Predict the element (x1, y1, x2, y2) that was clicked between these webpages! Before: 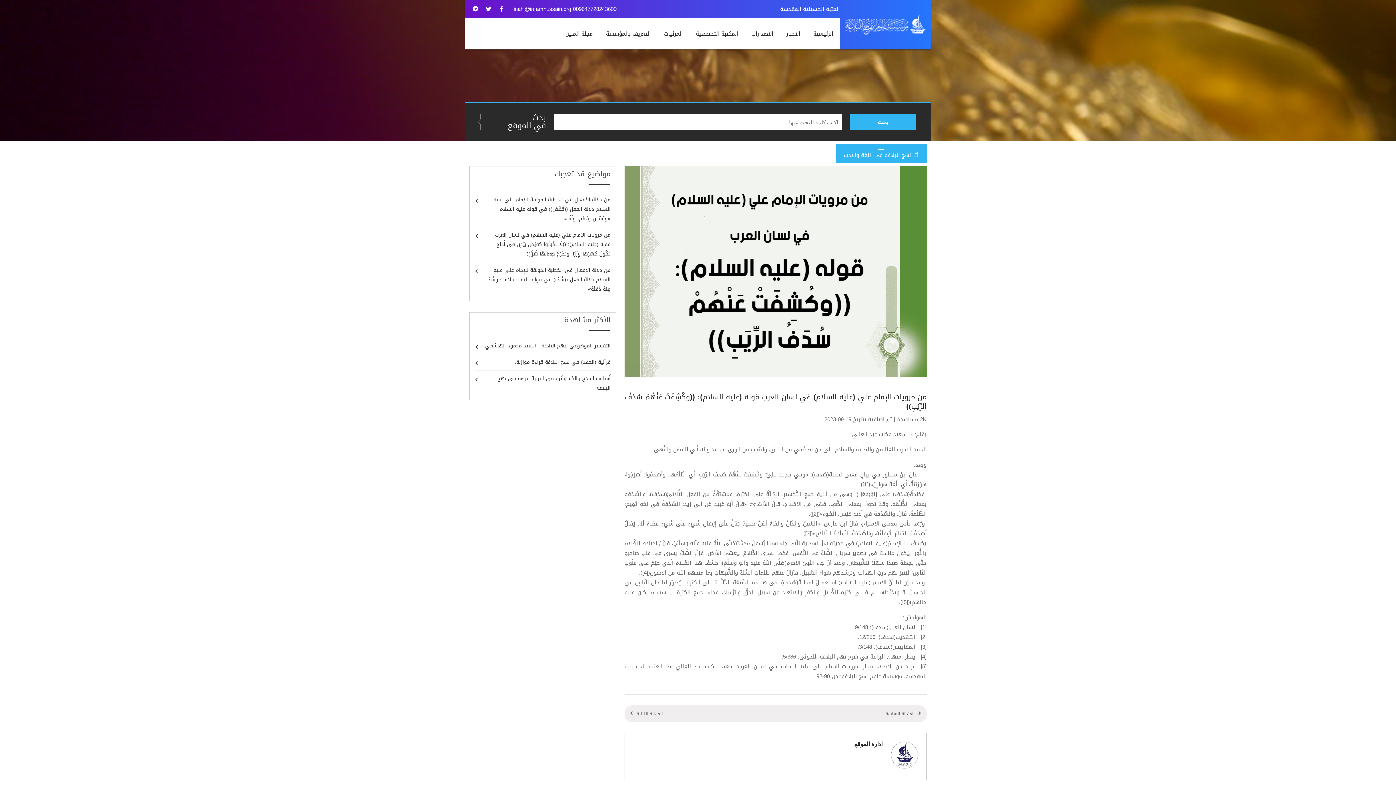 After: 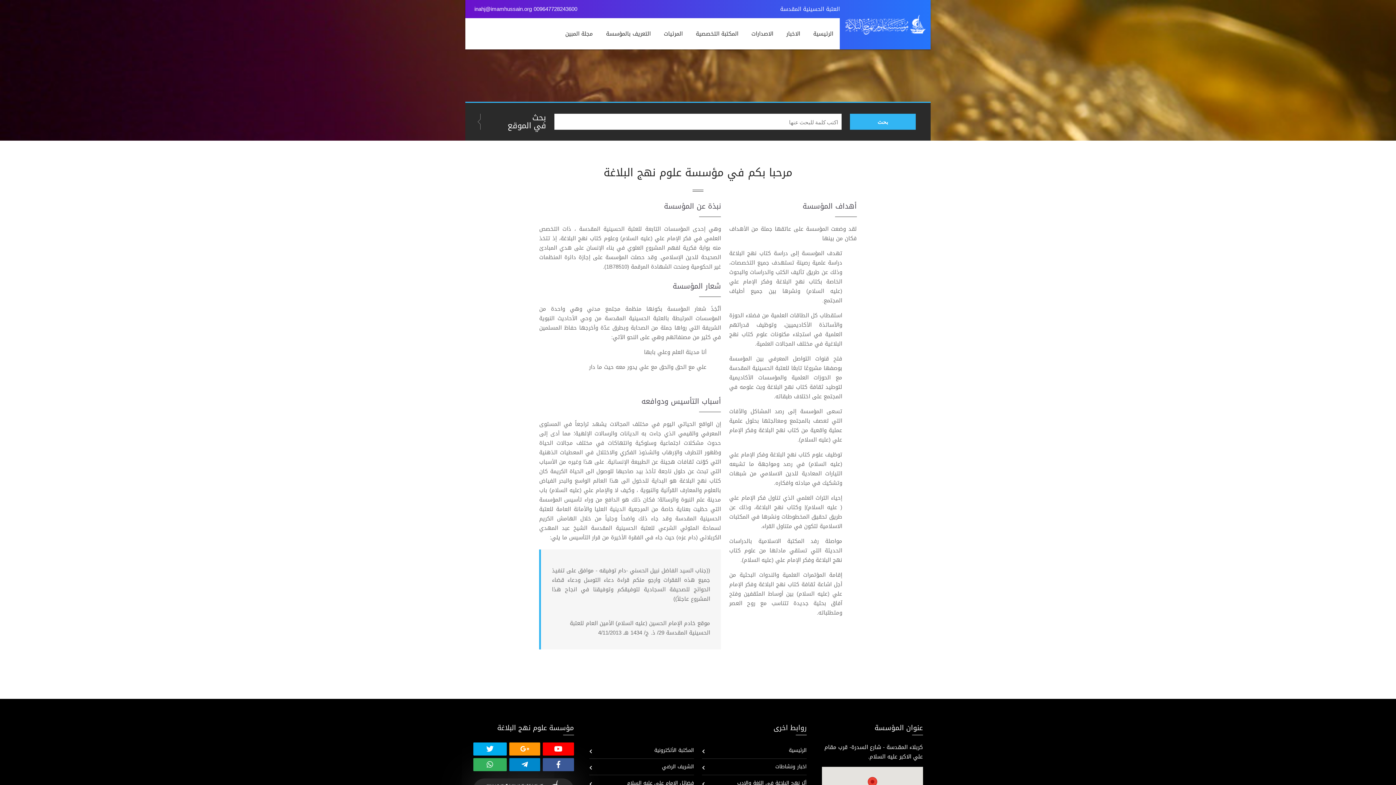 Action: bbox: (599, 18, 657, 49) label: التعريف بالمؤسسة